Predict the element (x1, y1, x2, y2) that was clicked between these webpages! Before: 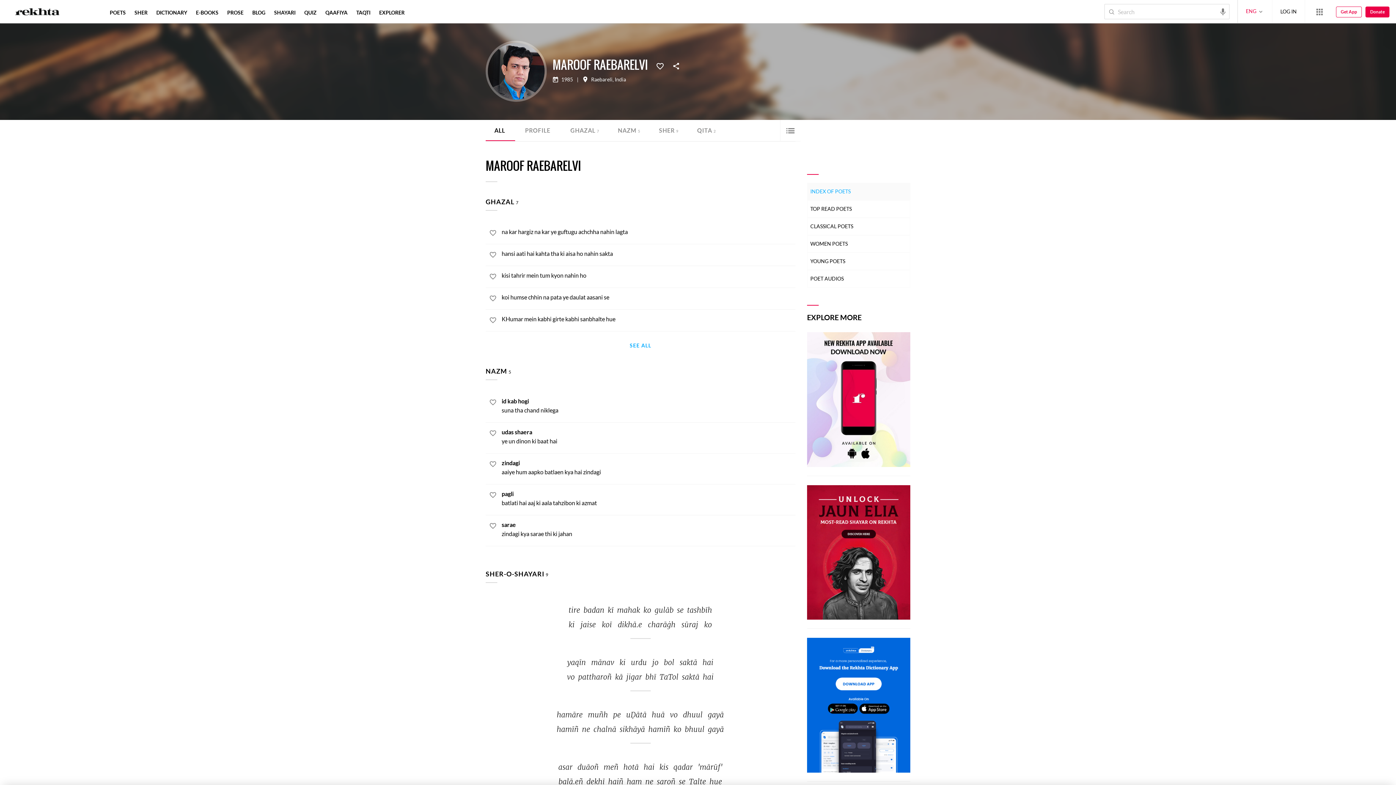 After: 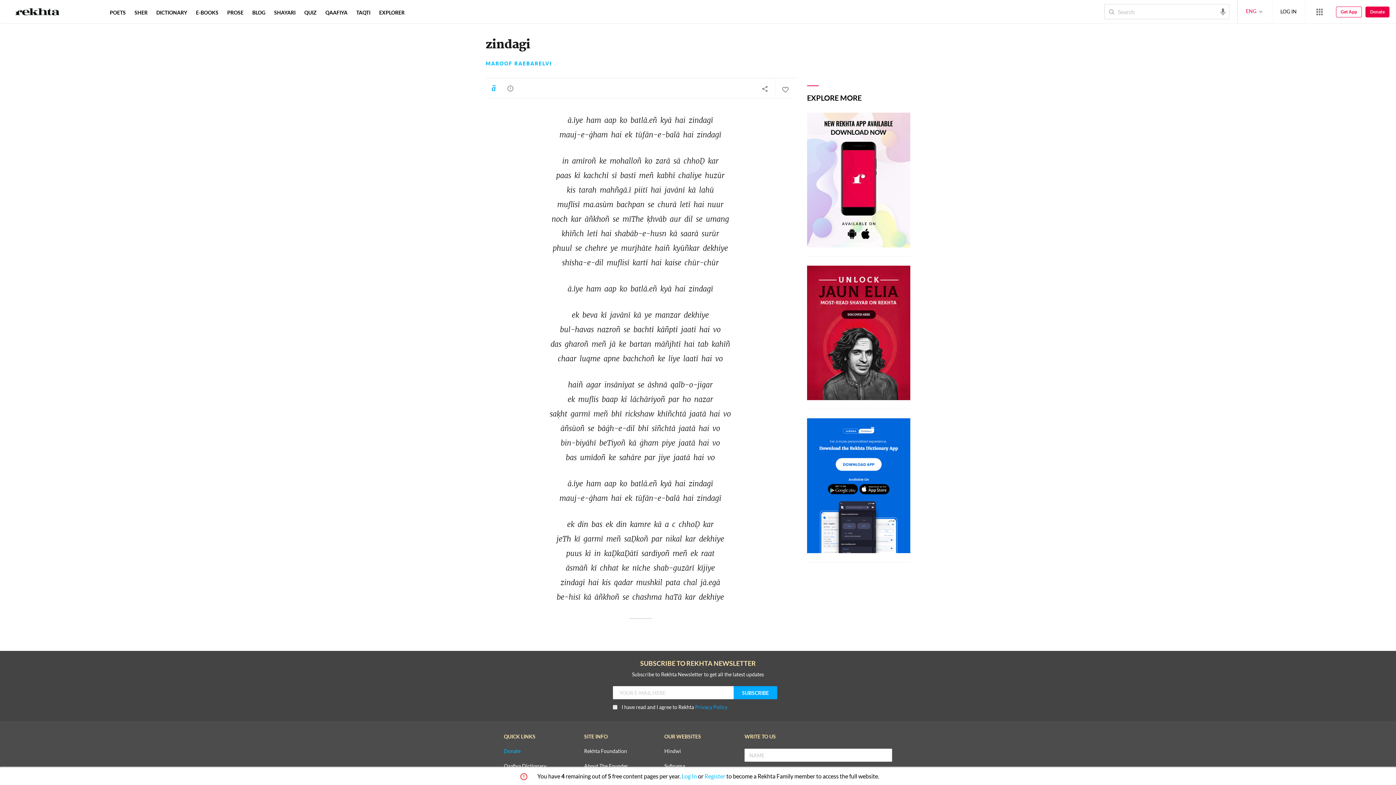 Action: label: zindagi
aaiye hum aapko batlaen kya hai zindagi bbox: (501, 459, 795, 475)